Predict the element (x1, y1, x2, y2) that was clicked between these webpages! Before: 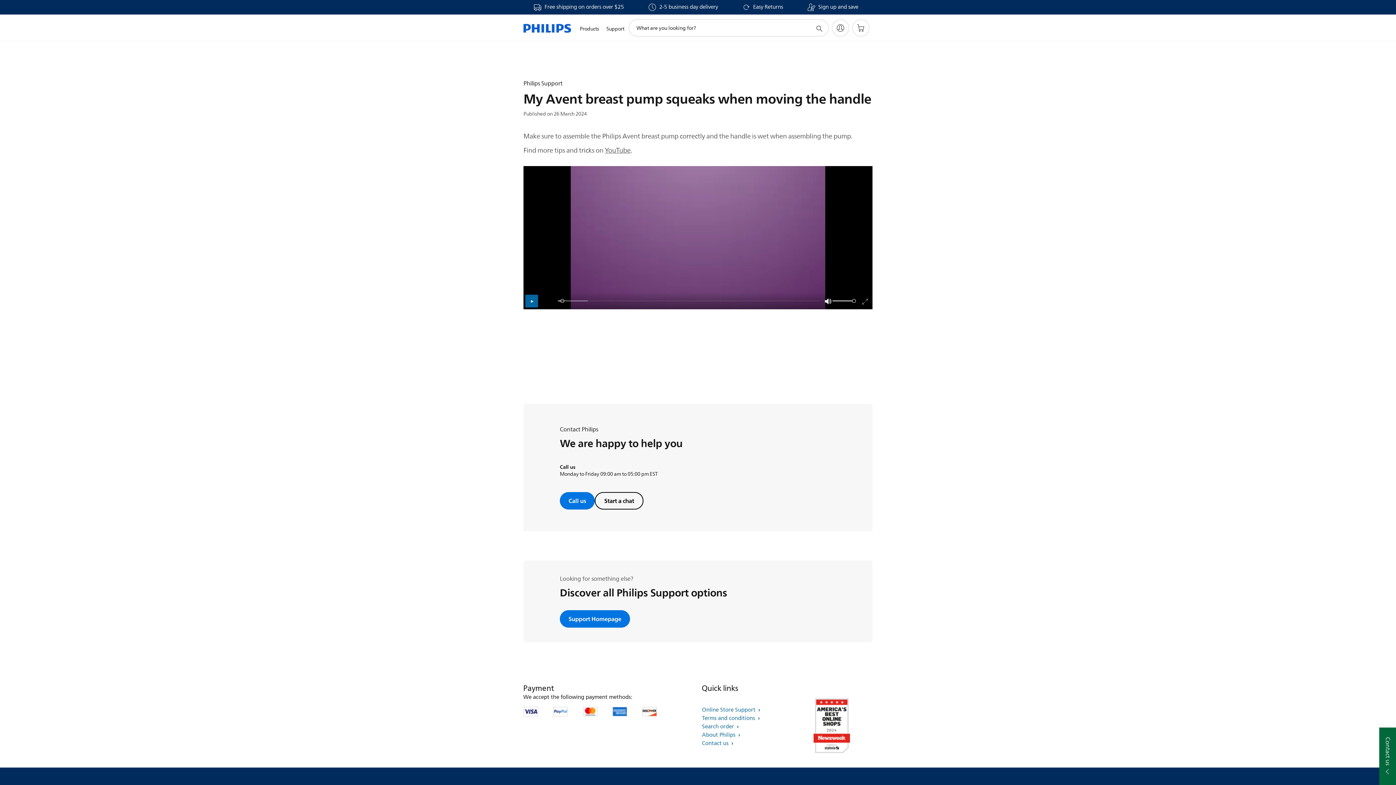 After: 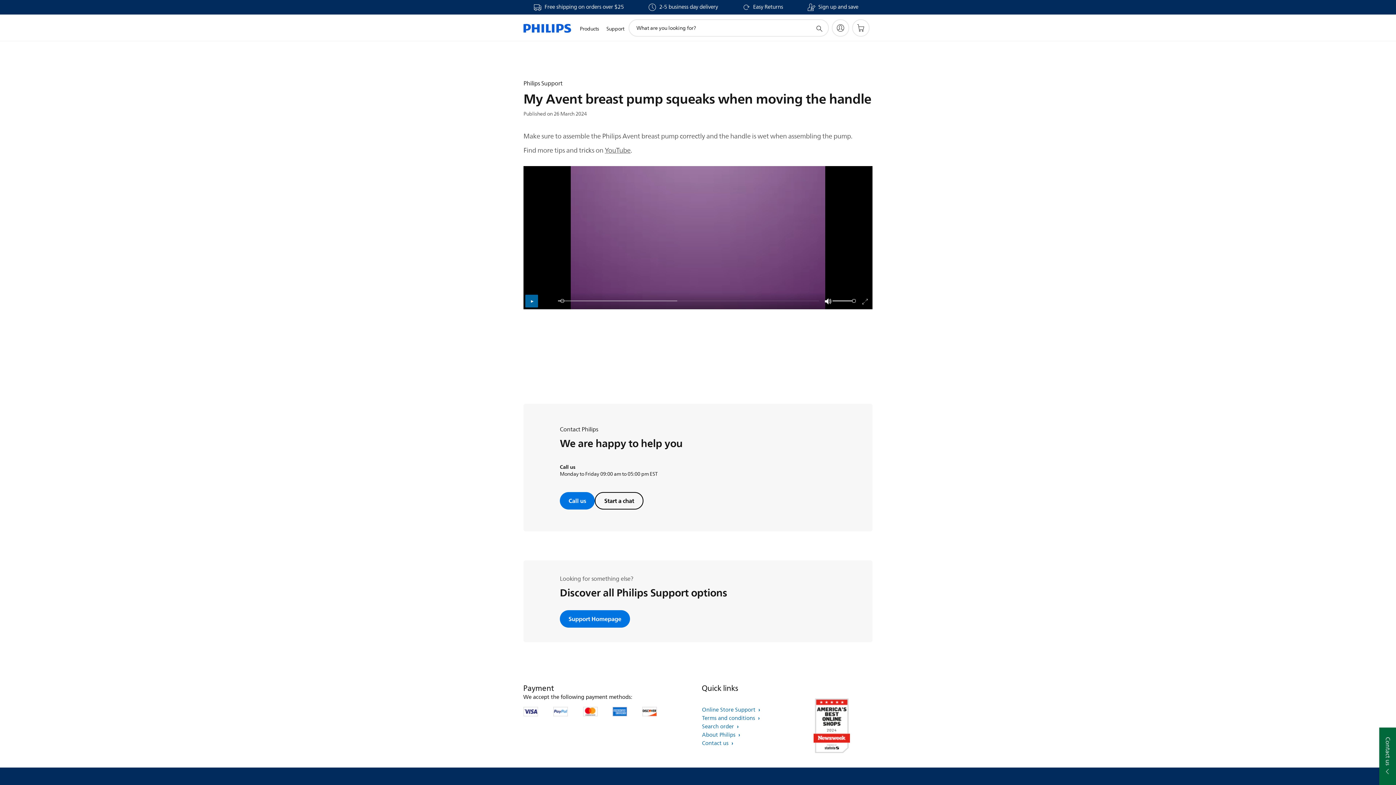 Action: label: Start a chat bbox: (595, 492, 643, 509)